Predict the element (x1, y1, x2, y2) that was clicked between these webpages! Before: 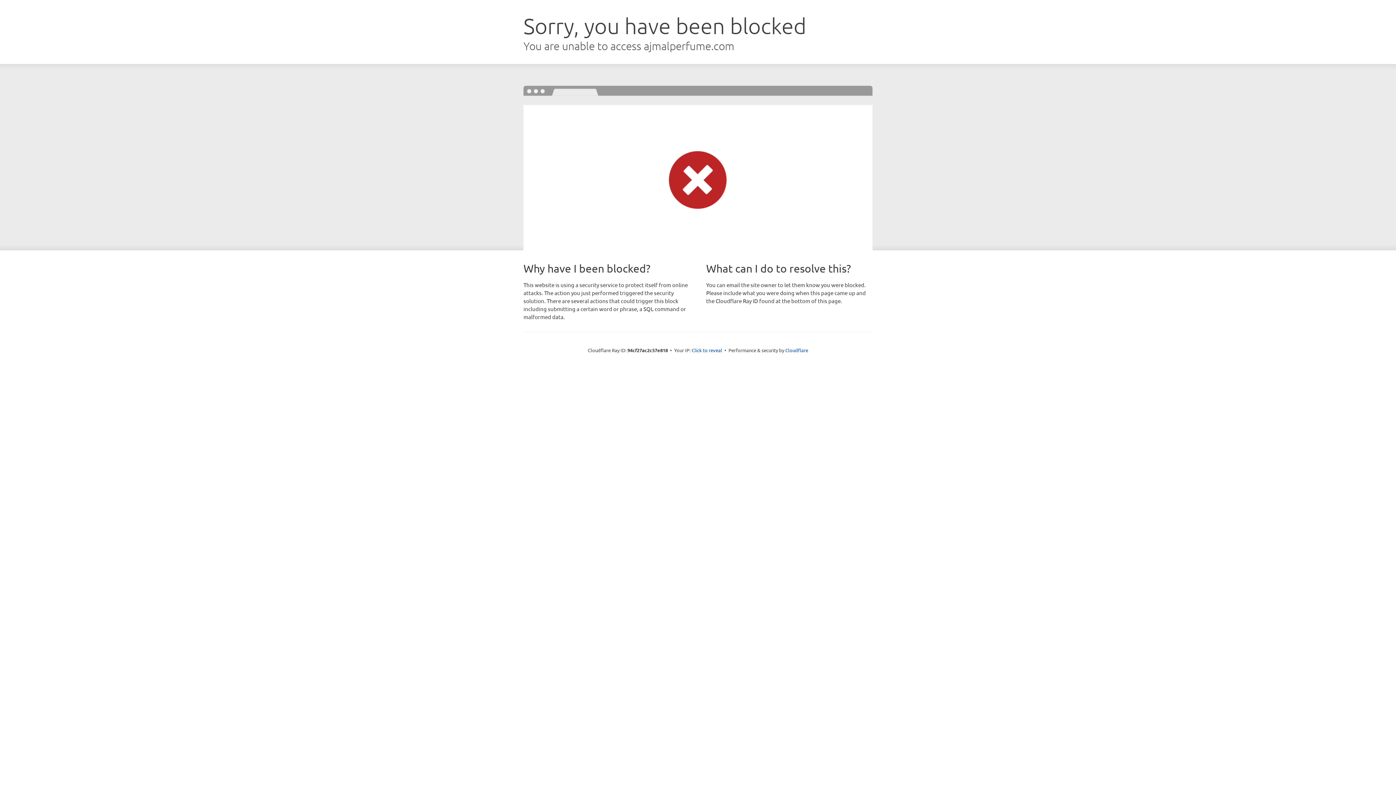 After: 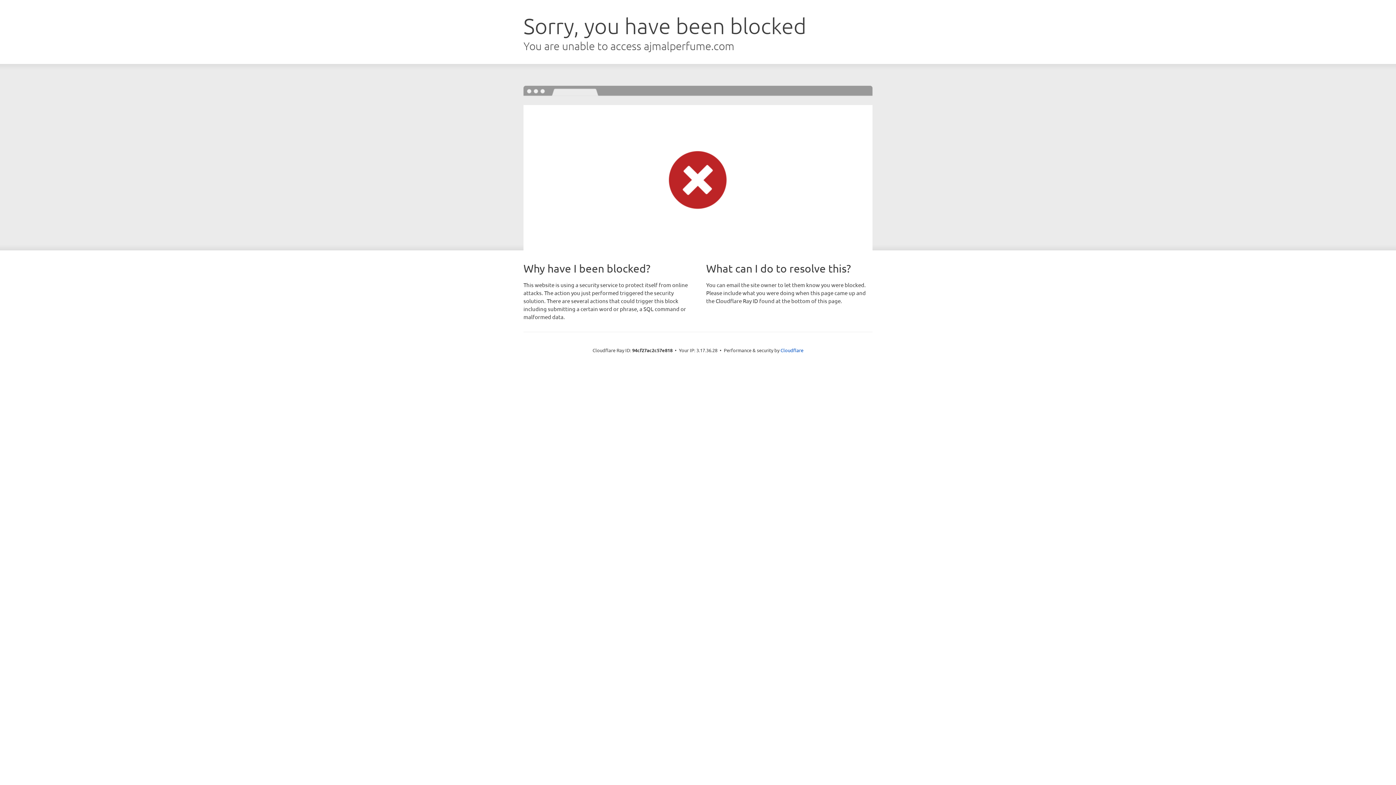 Action: label: Click to reveal bbox: (691, 346, 722, 353)